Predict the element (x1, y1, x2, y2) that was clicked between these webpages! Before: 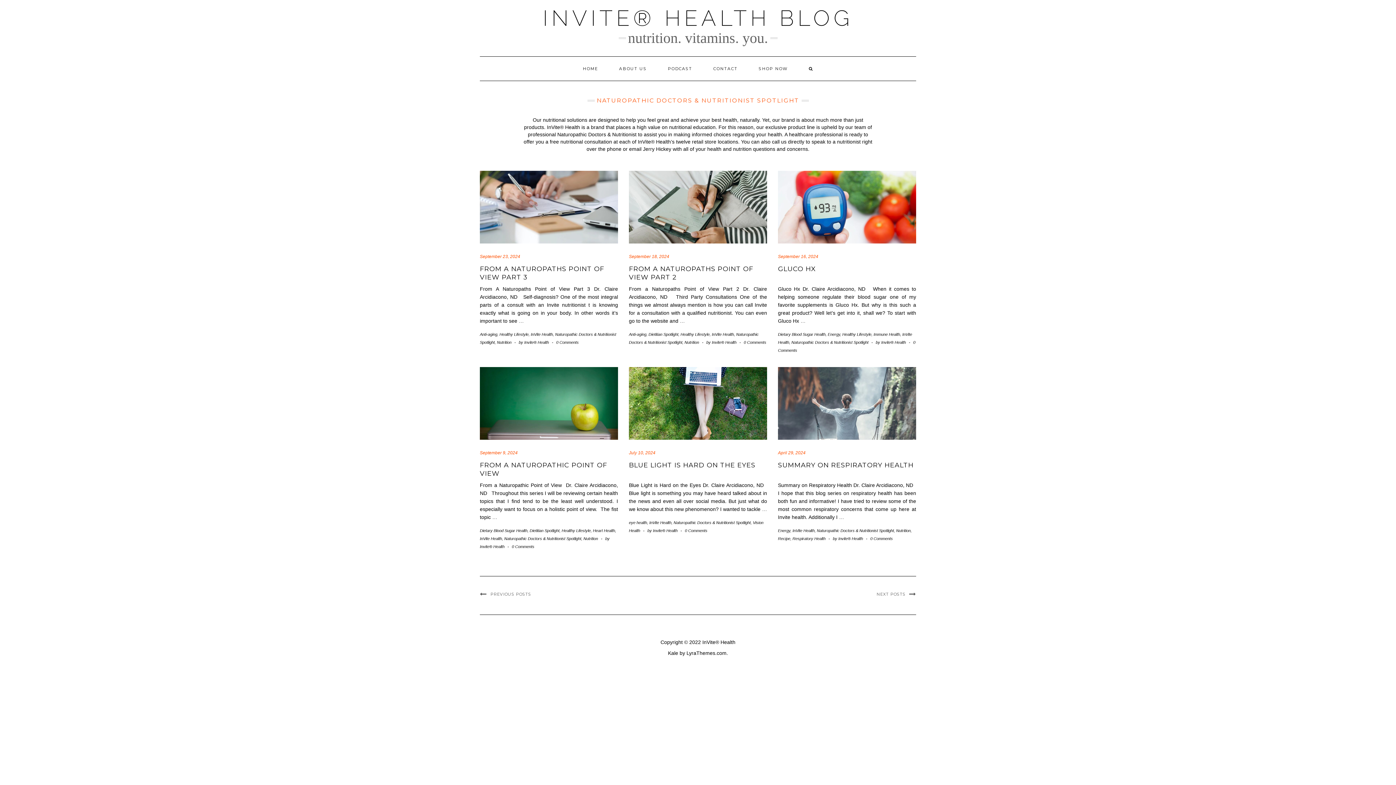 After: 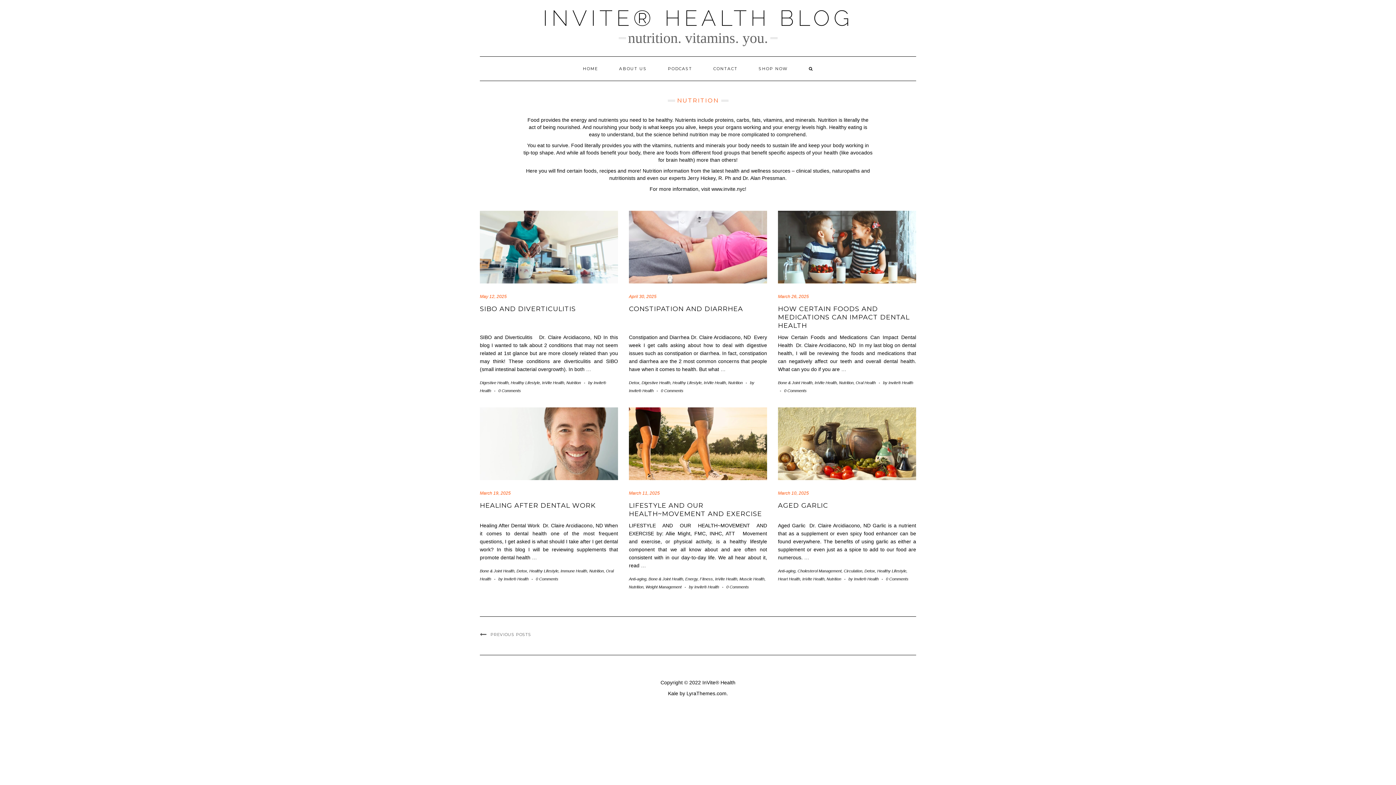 Action: bbox: (684, 340, 699, 344) label: Nutrition